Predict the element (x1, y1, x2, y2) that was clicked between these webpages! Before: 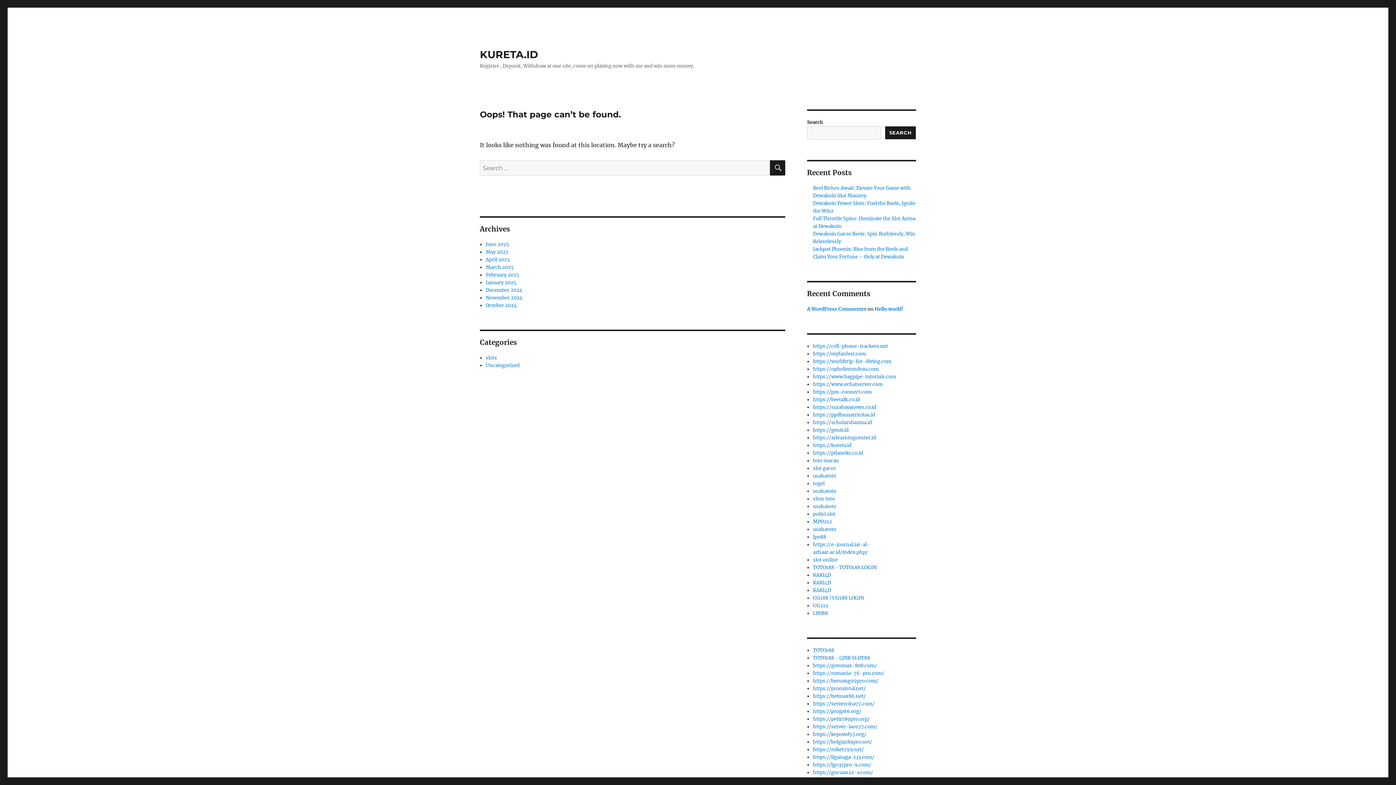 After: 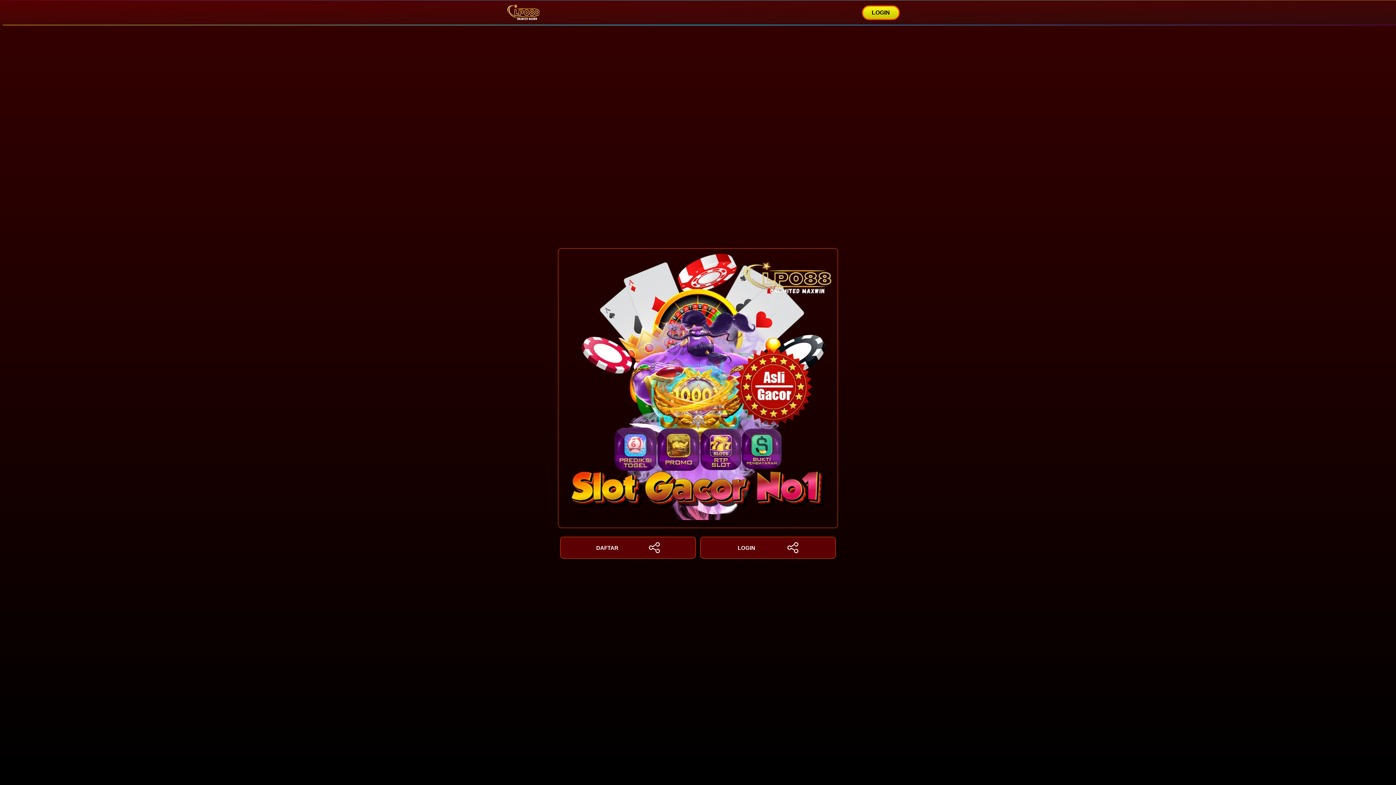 Action: bbox: (813, 465, 836, 471) label: slot gacor